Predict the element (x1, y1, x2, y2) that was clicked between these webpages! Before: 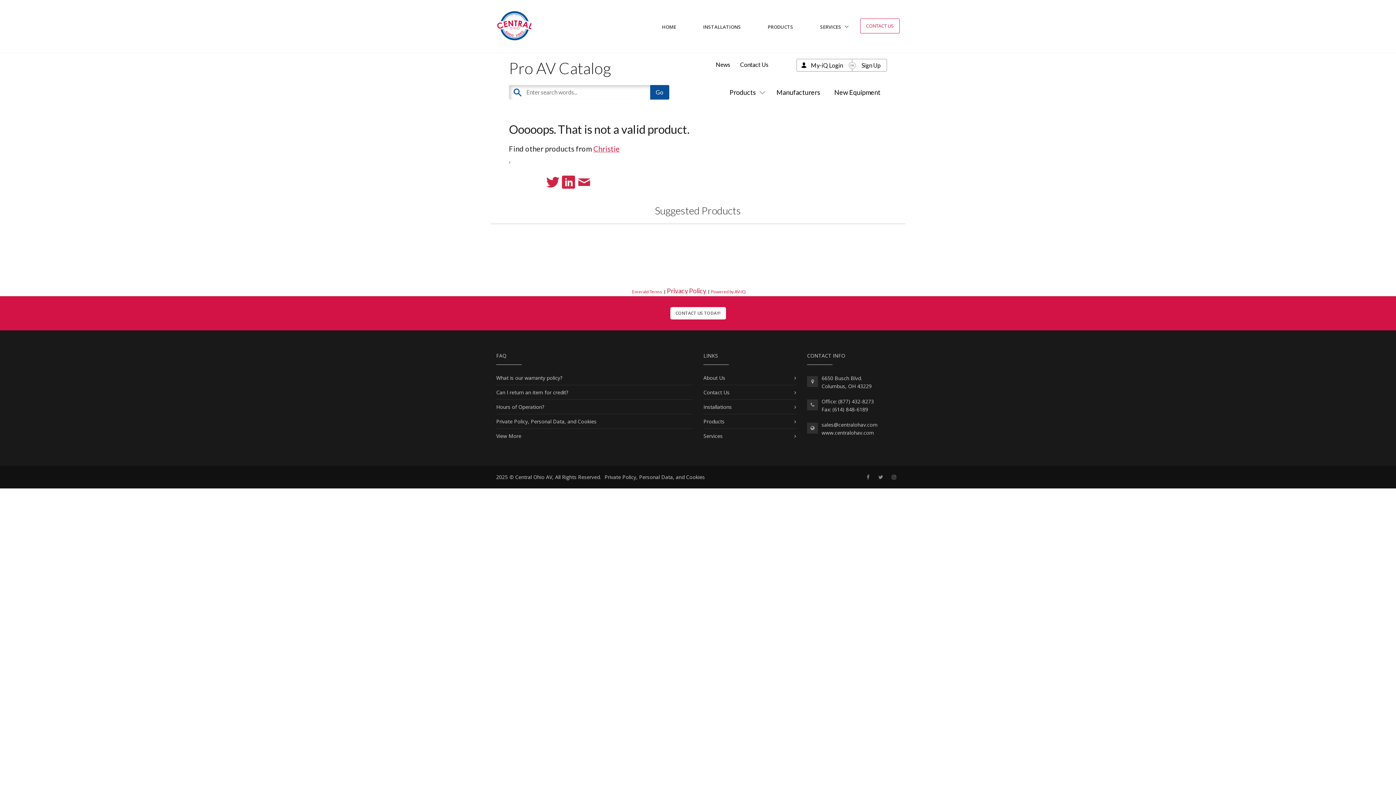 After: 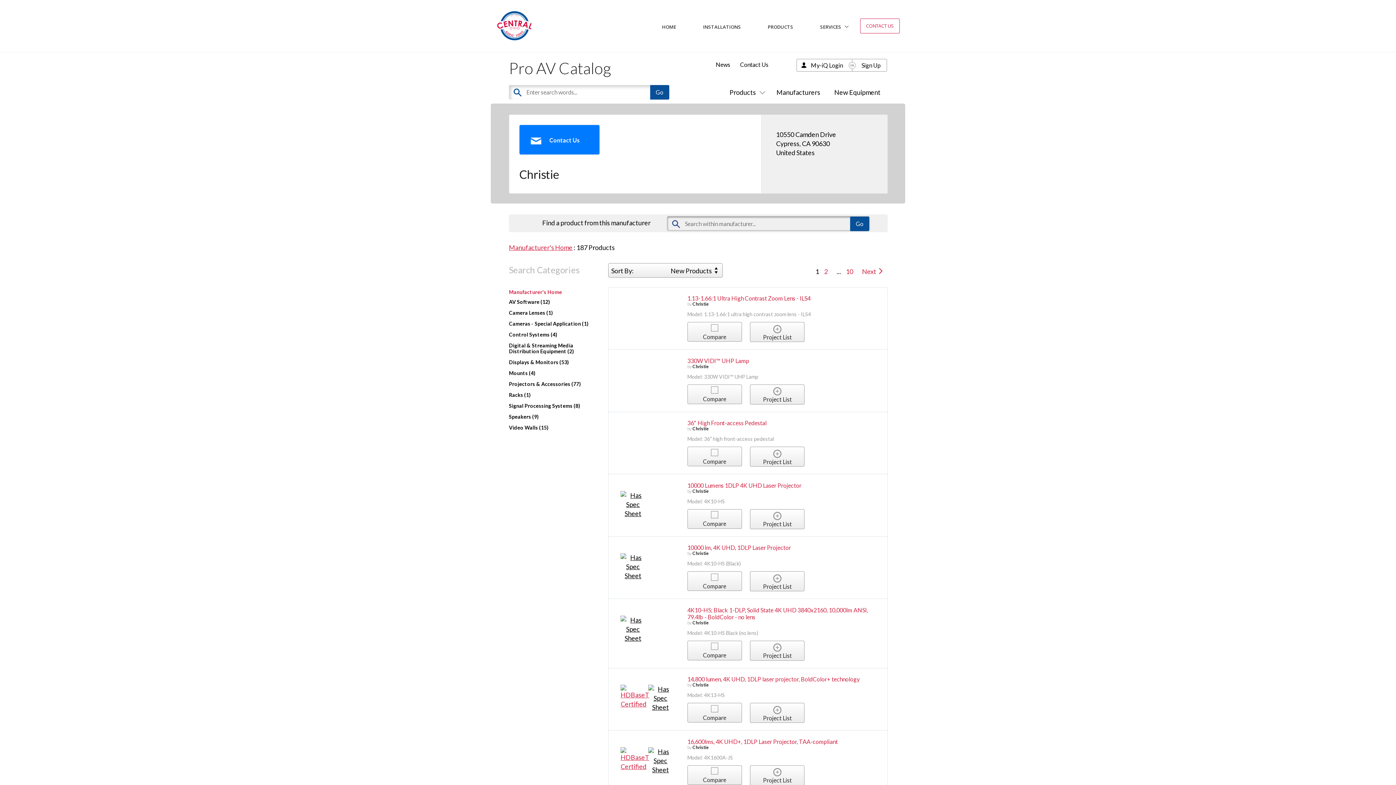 Action: bbox: (509, 155, 510, 163) label: .